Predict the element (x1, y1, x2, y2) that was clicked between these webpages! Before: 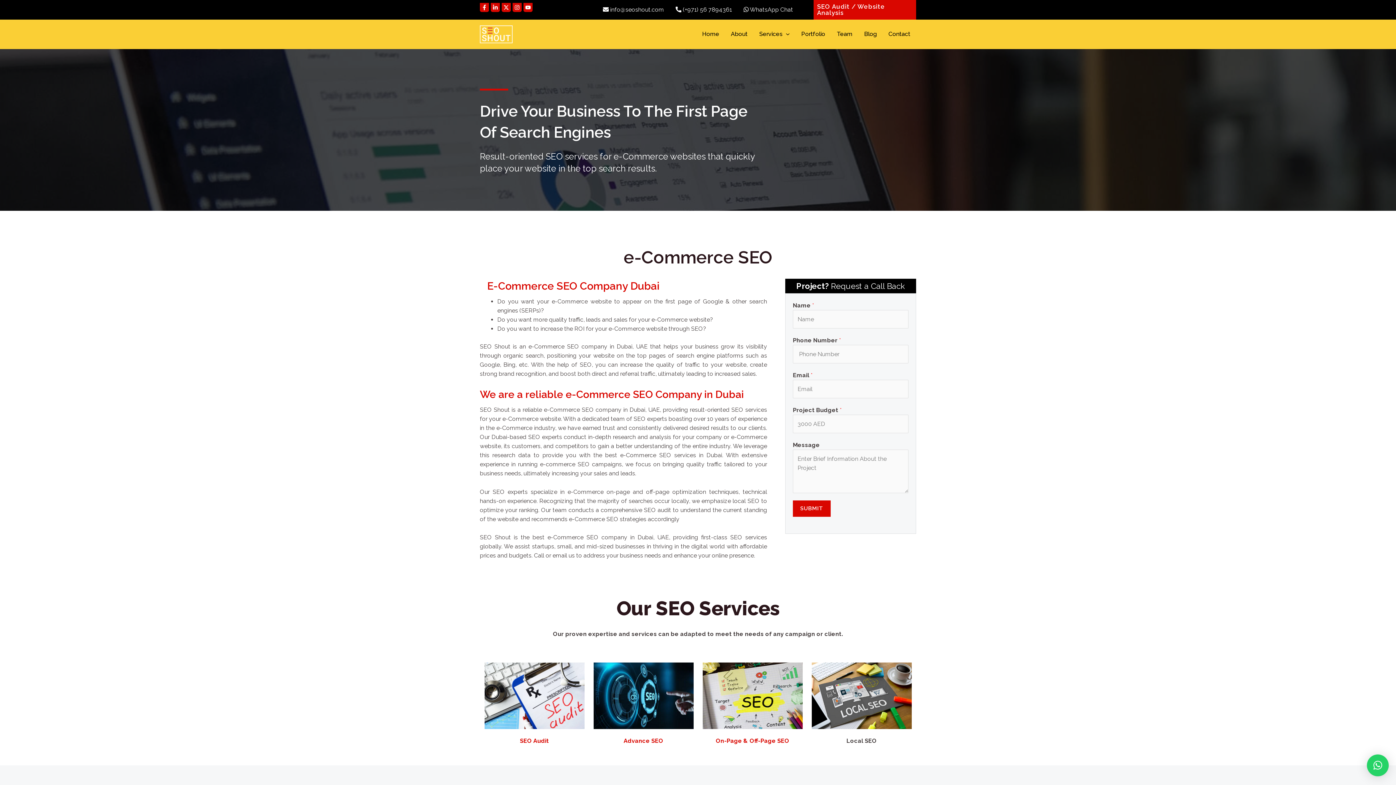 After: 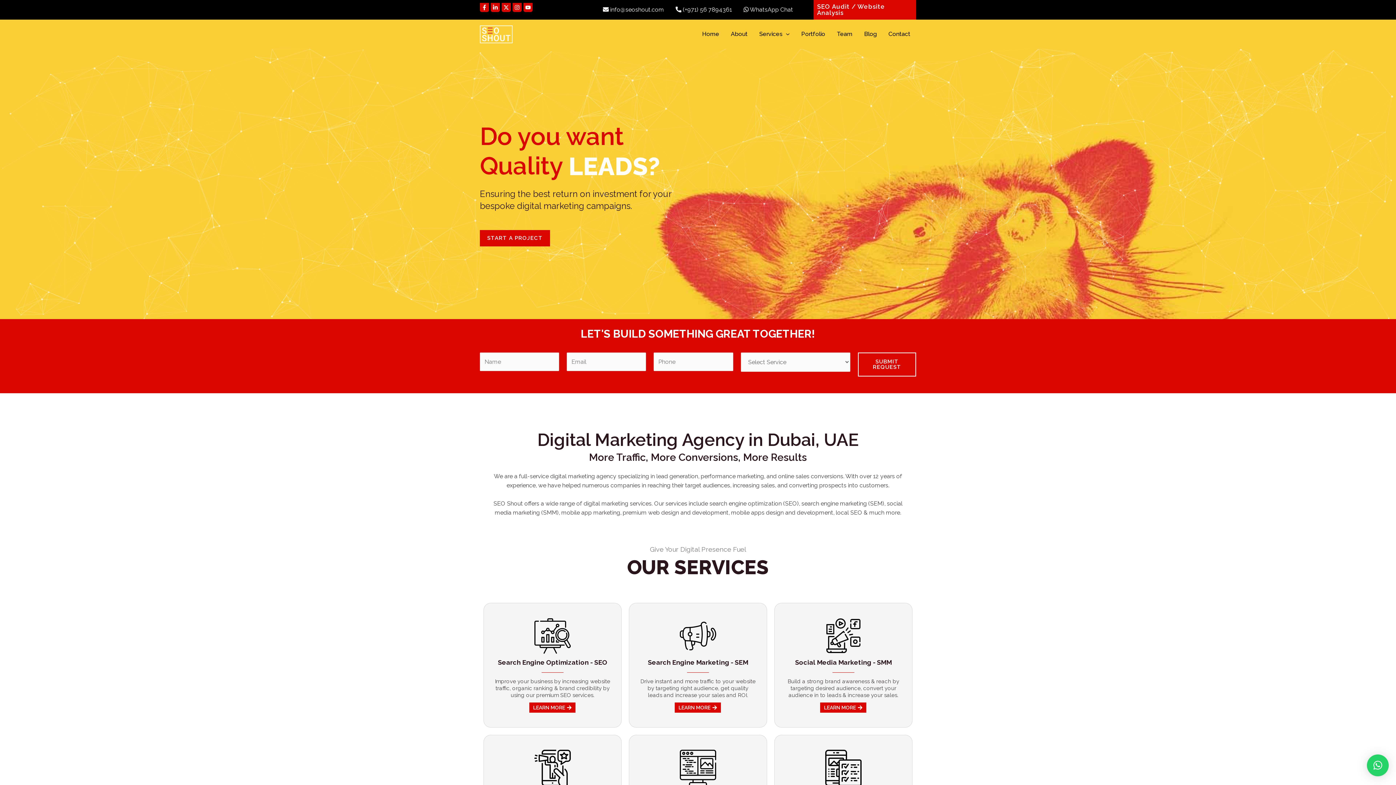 Action: label: Home bbox: (696, 28, 725, 39)